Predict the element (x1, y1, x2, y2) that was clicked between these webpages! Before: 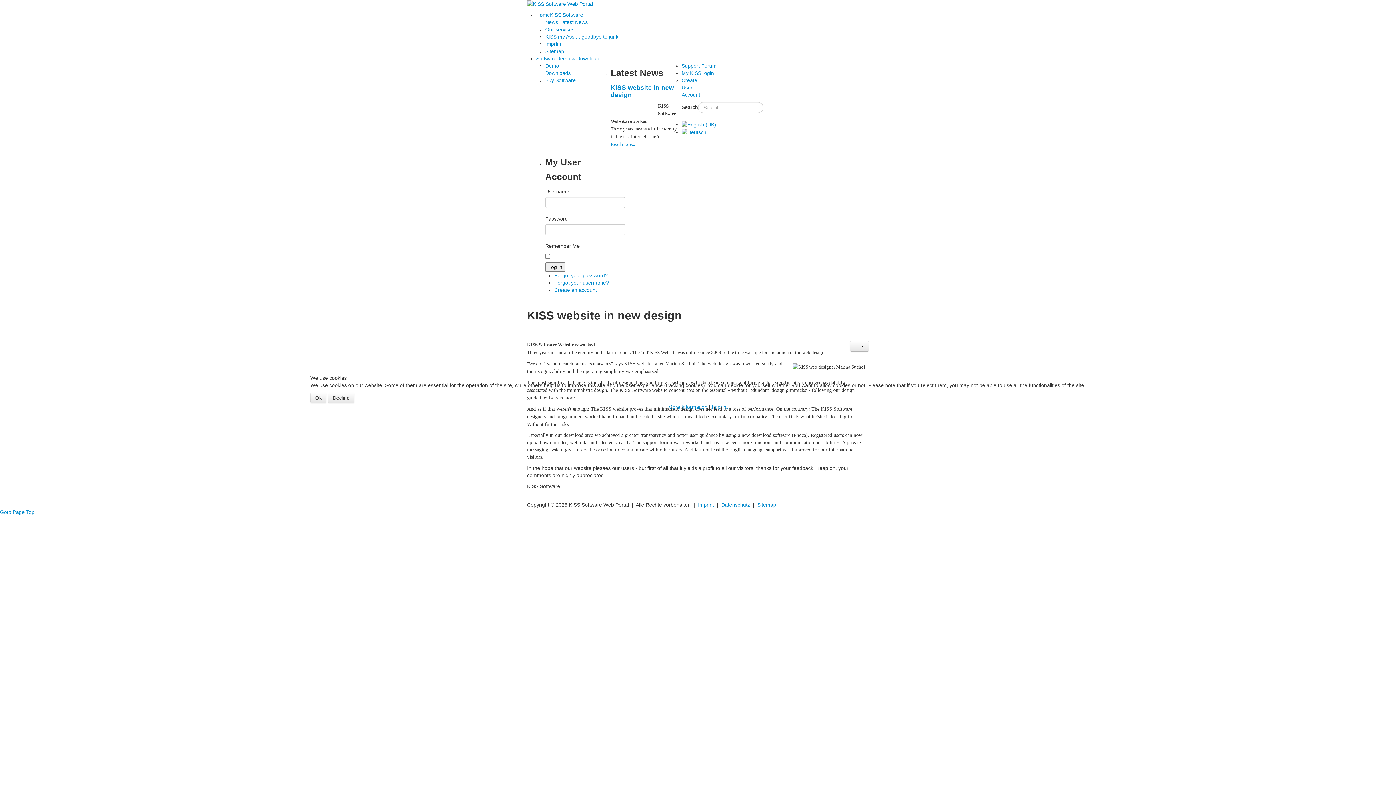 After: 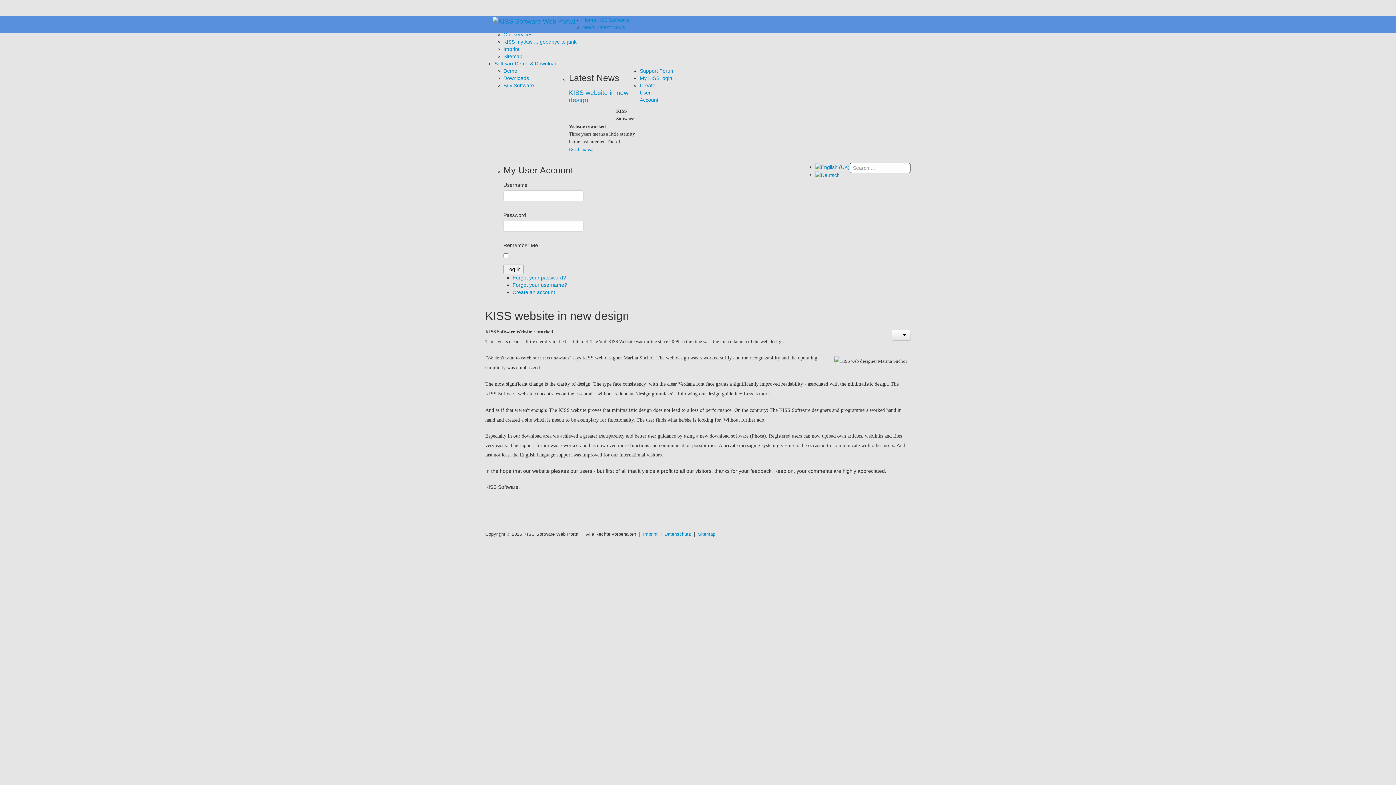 Action: bbox: (310, 392, 326, 403) label: Ok